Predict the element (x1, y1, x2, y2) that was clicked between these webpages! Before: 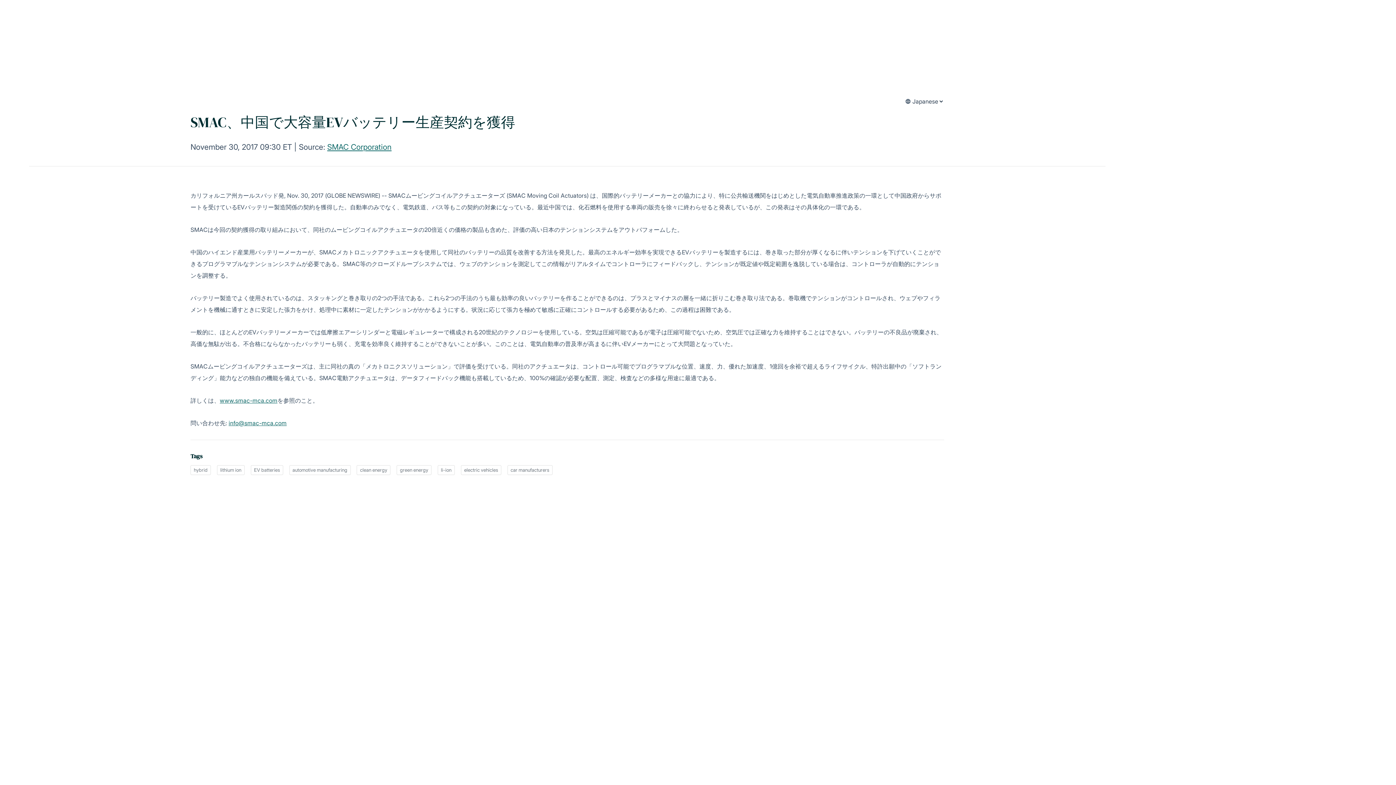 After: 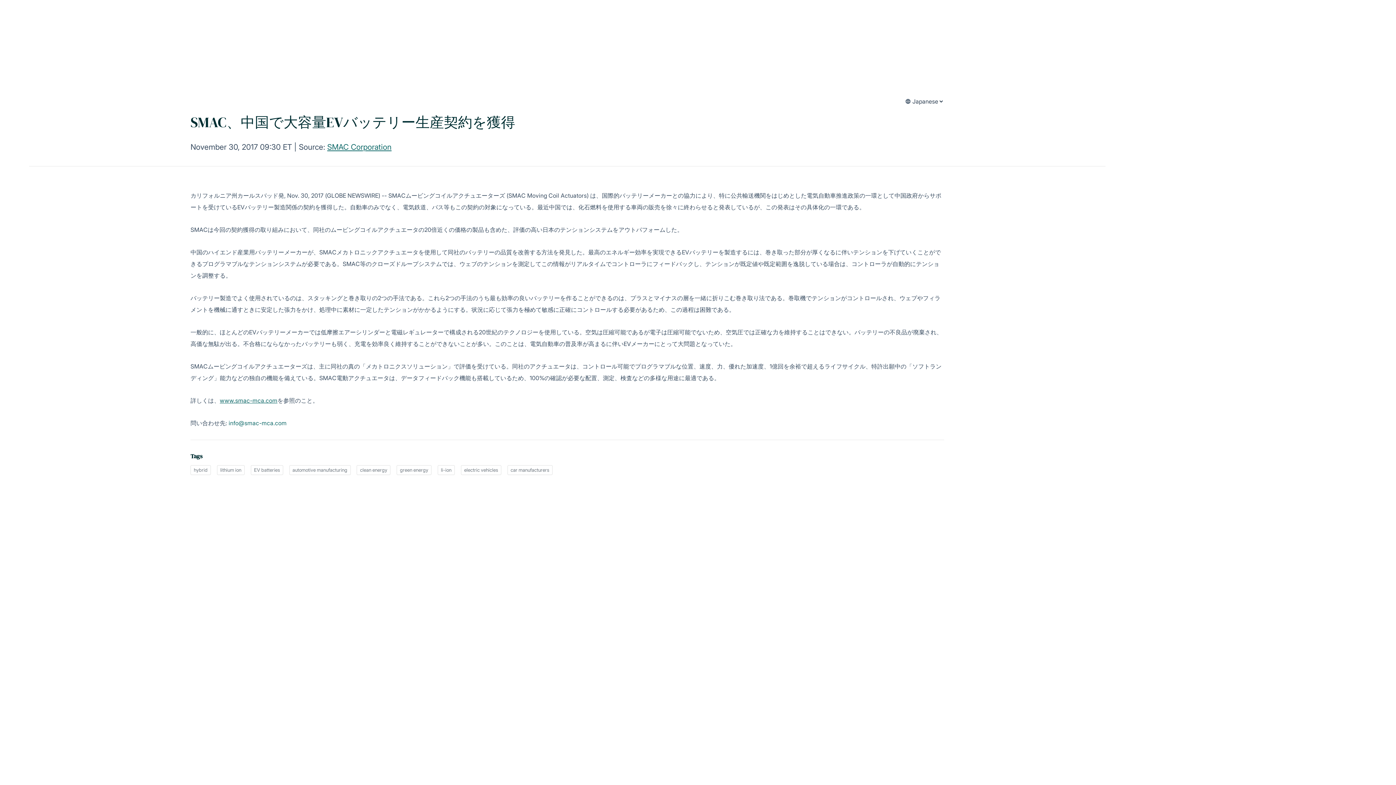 Action: label: info@smac-mca.com bbox: (228, 419, 286, 426)